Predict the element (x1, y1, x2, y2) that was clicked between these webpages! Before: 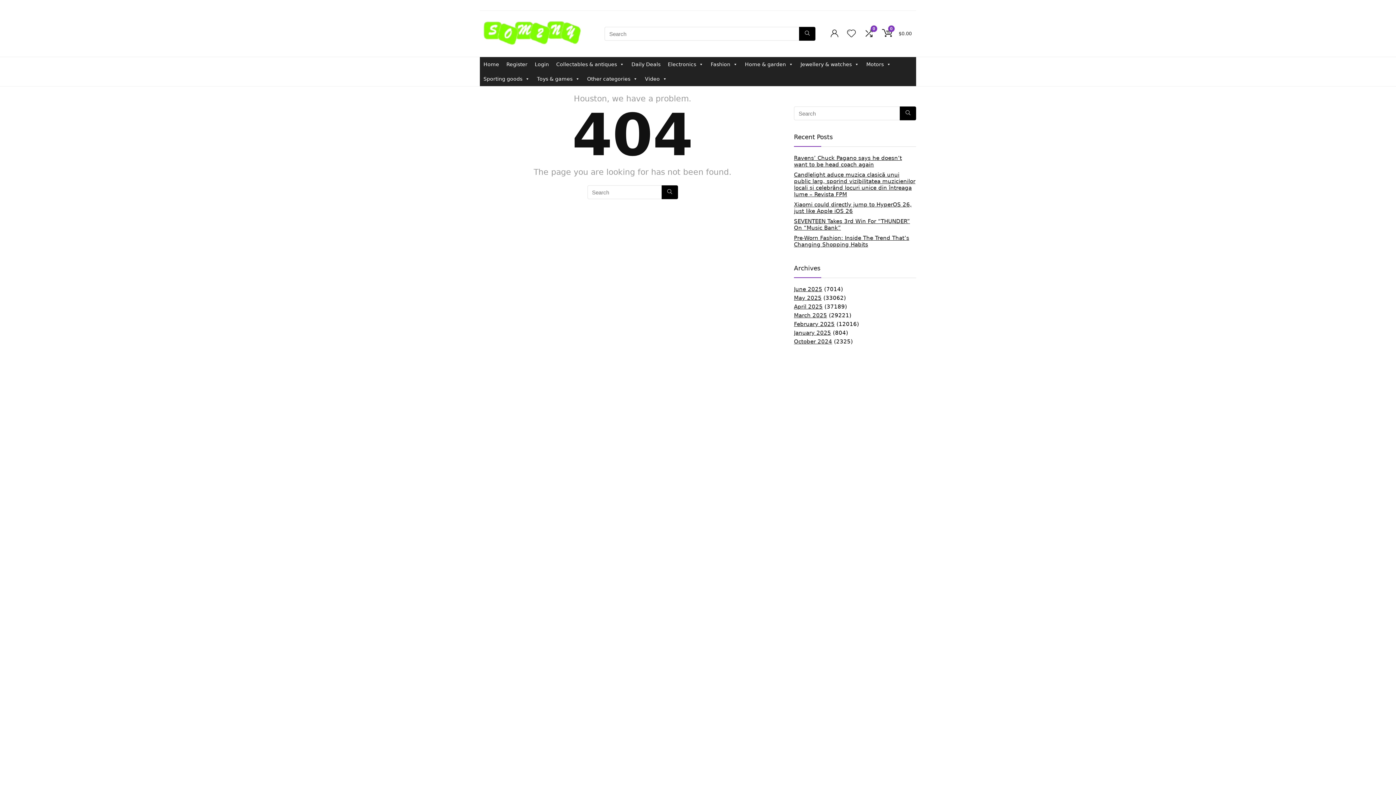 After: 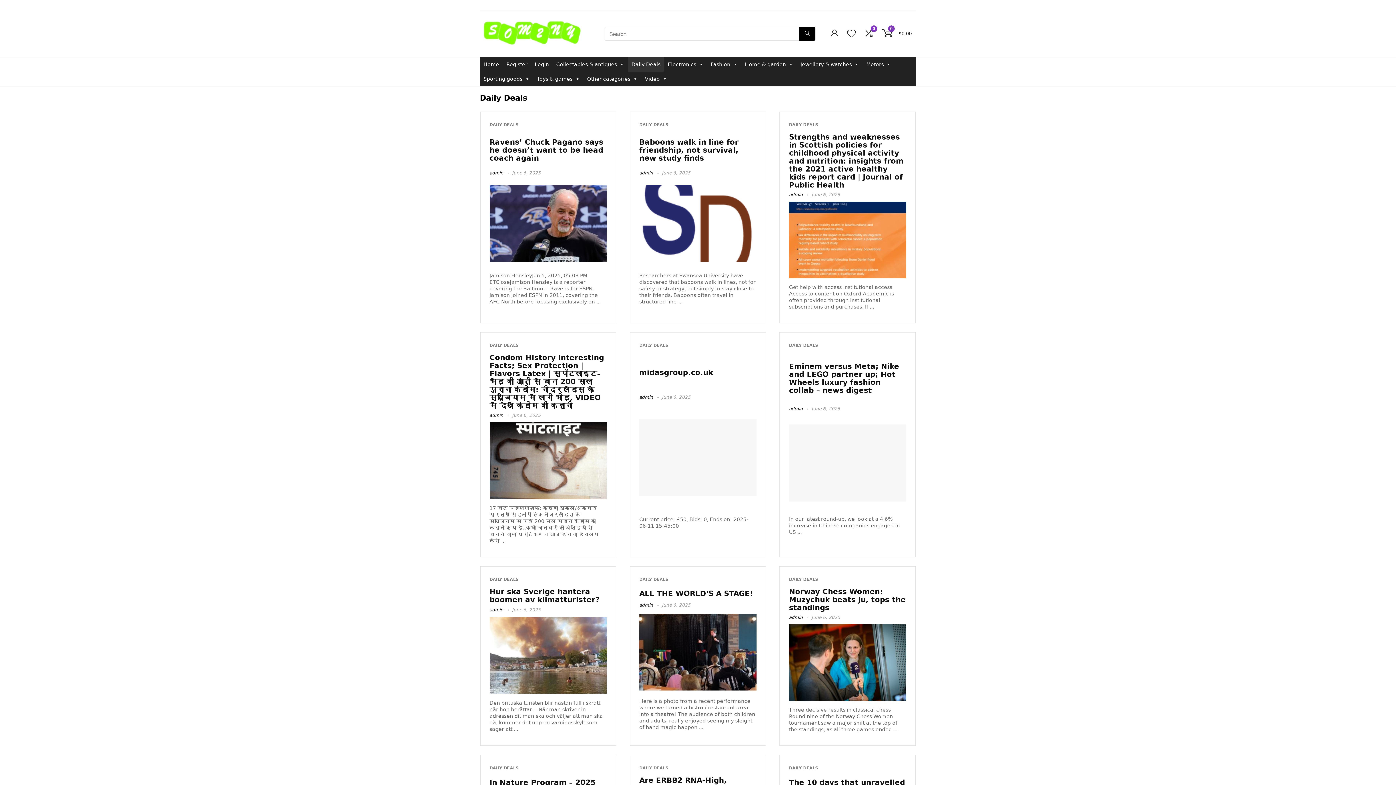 Action: label: Daily Deals bbox: (628, 57, 664, 71)